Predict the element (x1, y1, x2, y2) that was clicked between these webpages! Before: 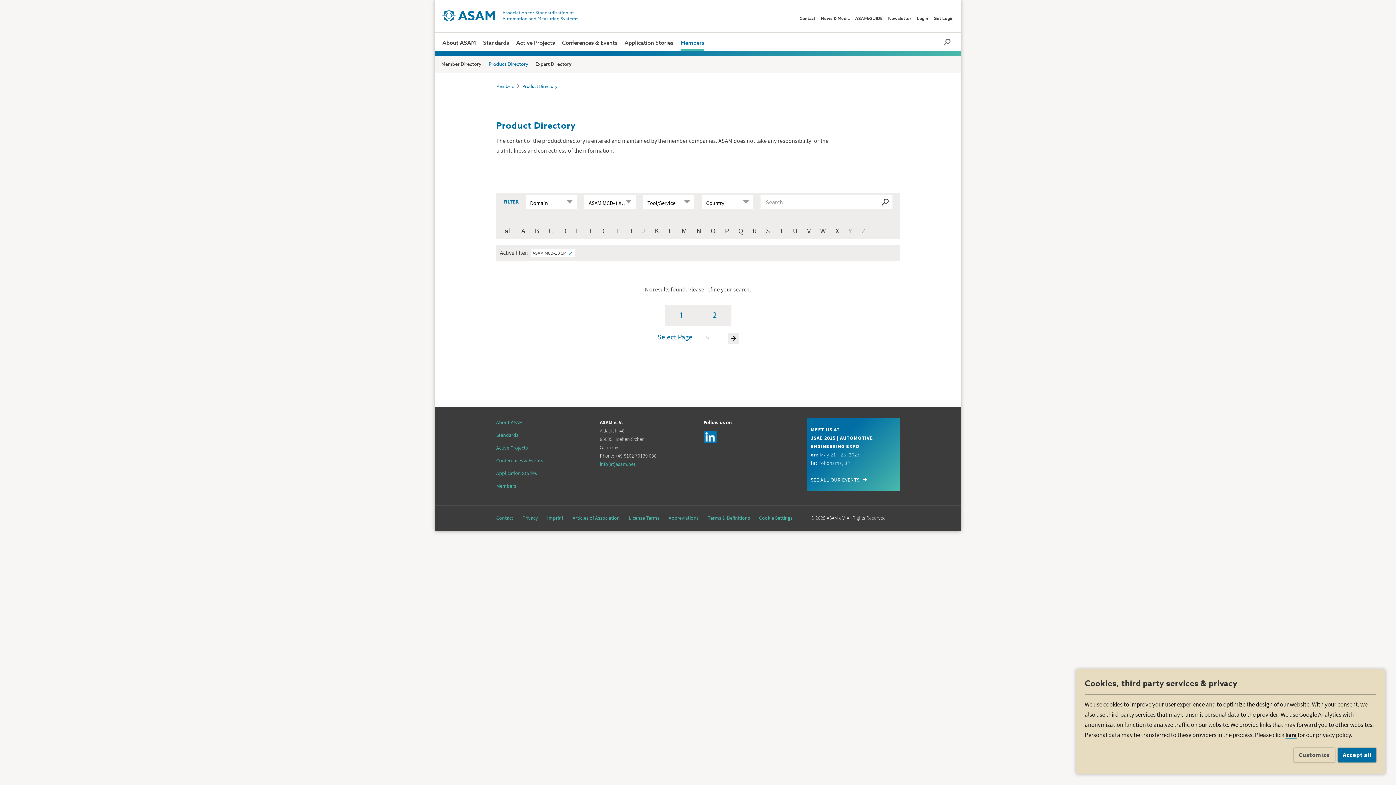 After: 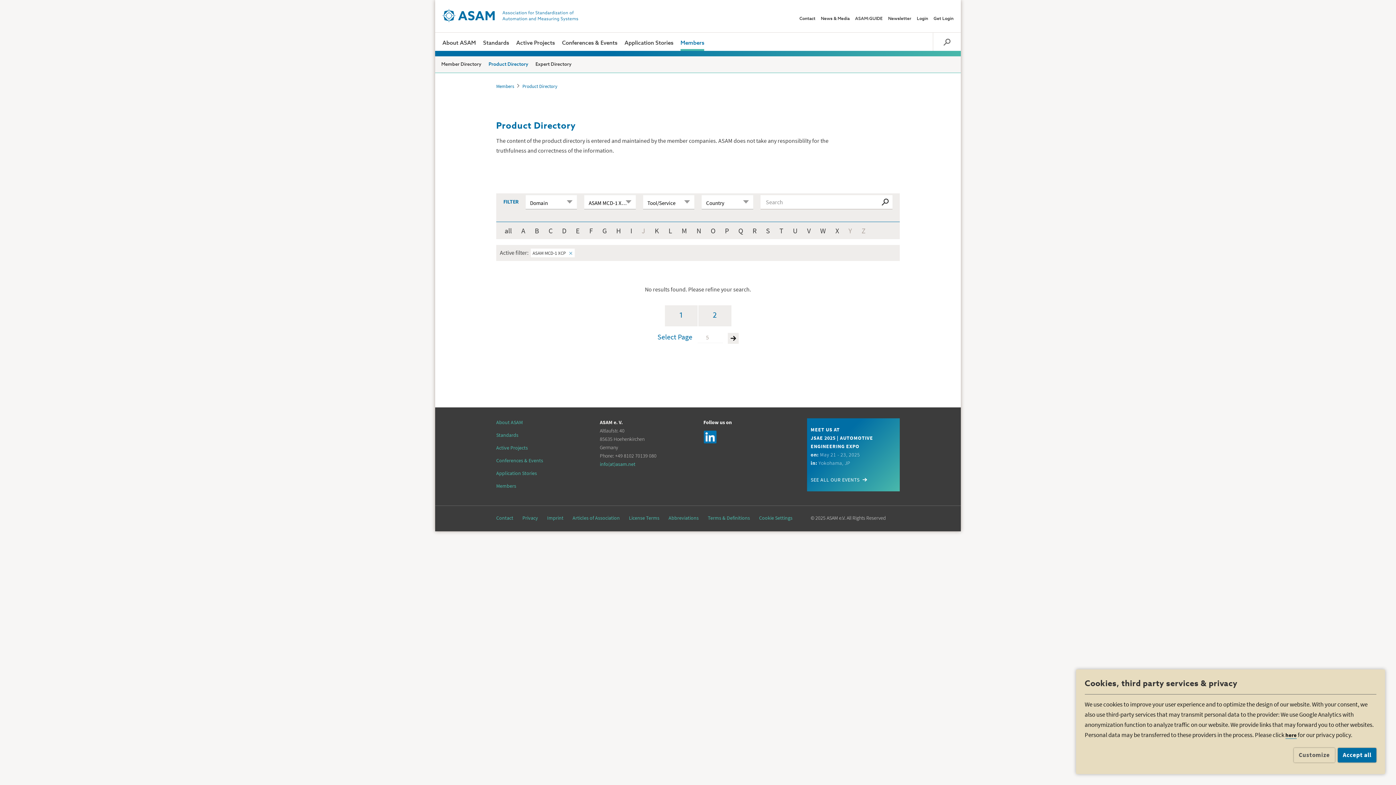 Action: bbox: (703, 433, 724, 439)